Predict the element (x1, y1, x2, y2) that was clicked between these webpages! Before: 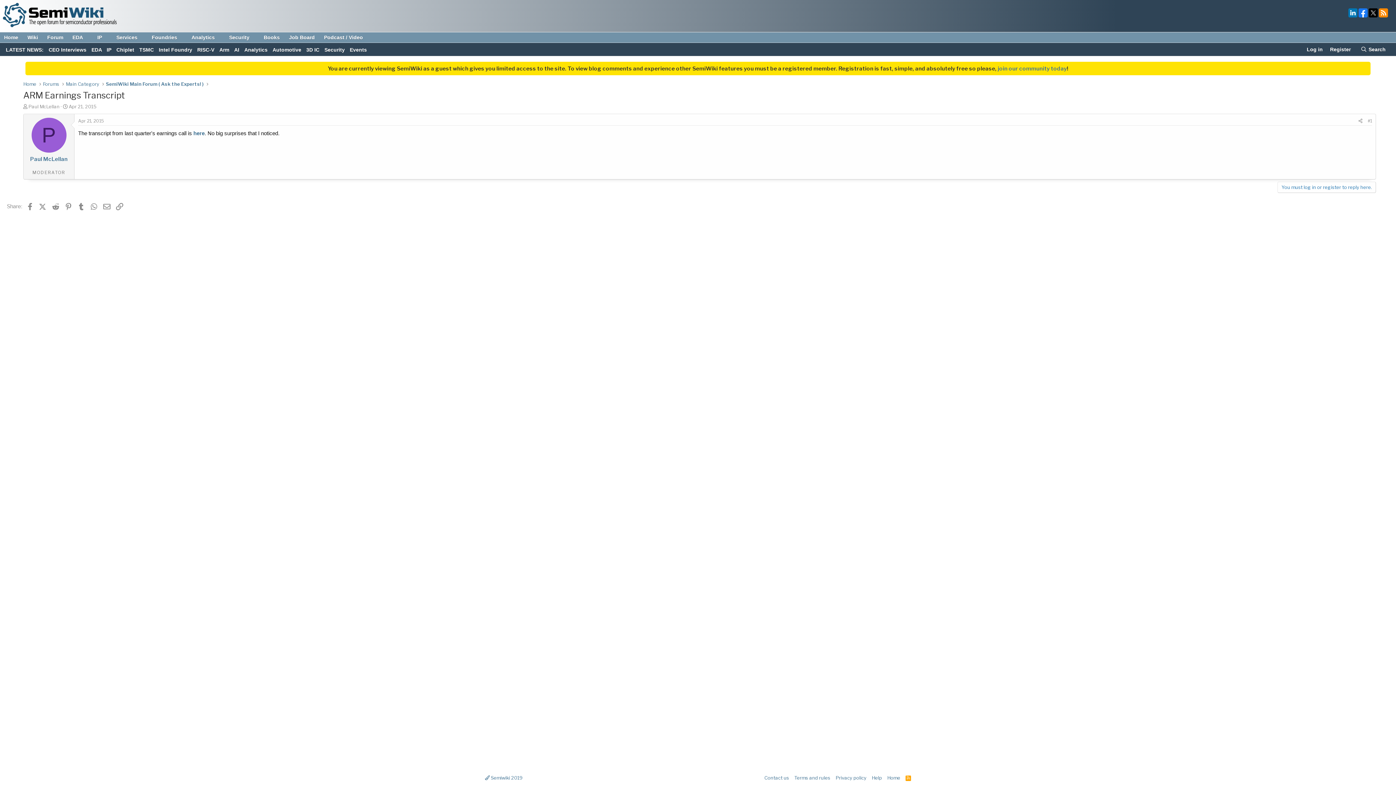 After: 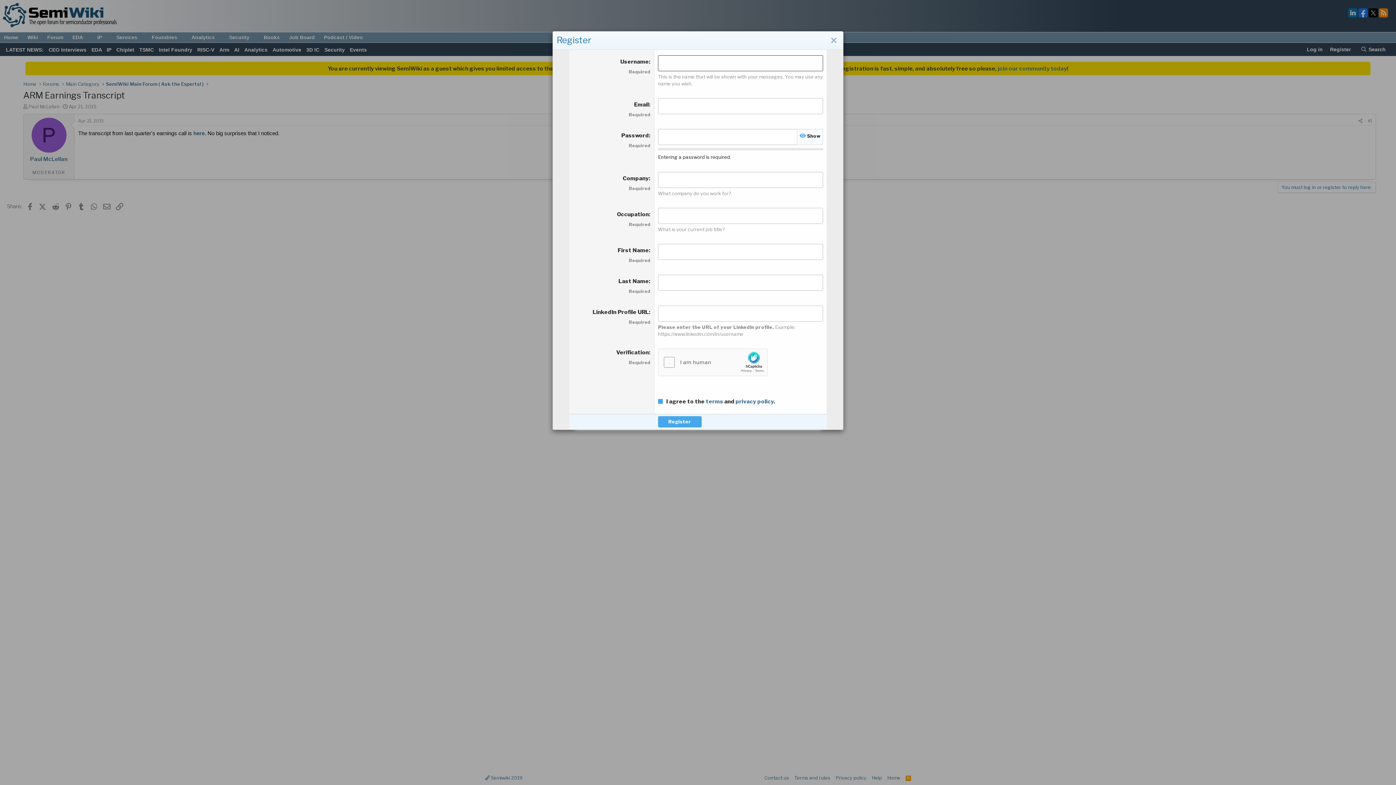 Action: bbox: (1326, 41, 1354, 55) label: Register